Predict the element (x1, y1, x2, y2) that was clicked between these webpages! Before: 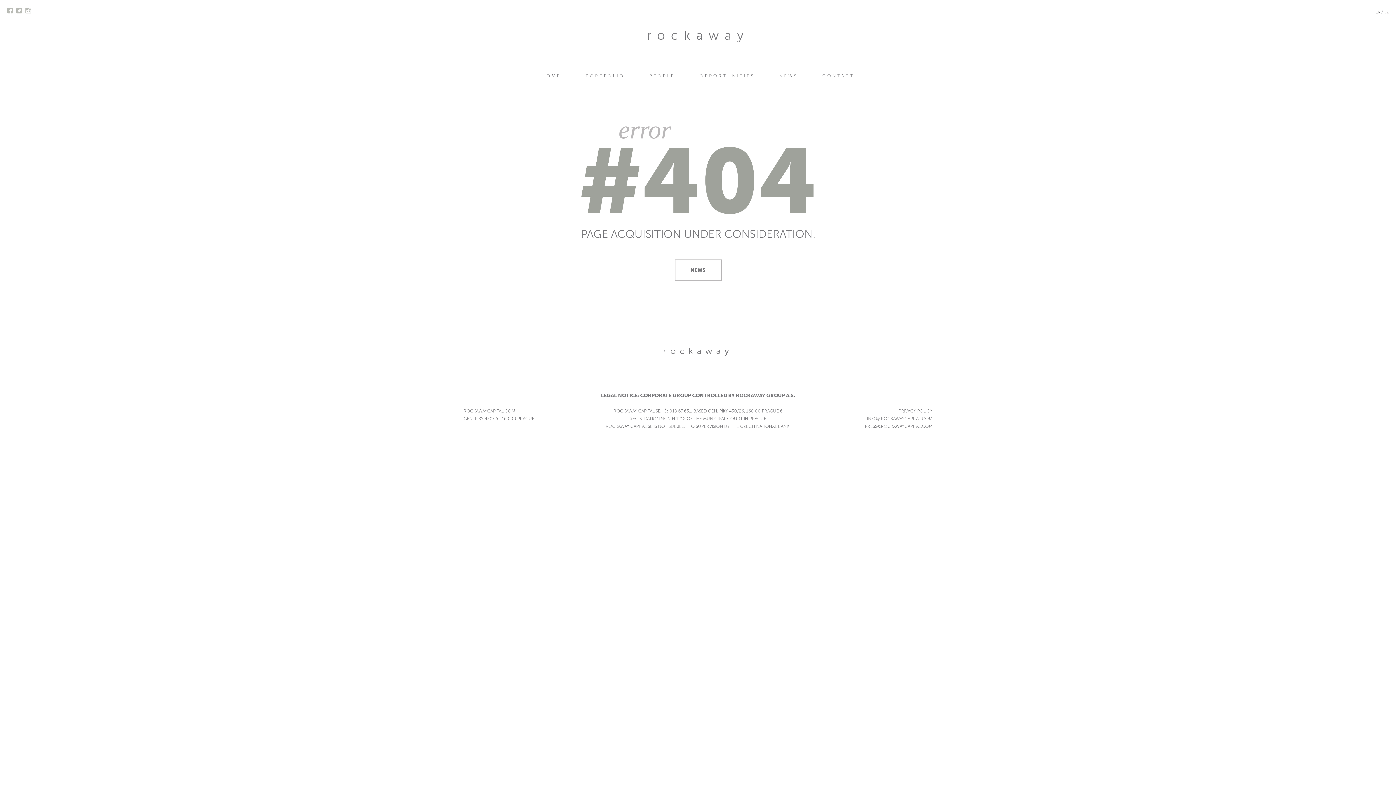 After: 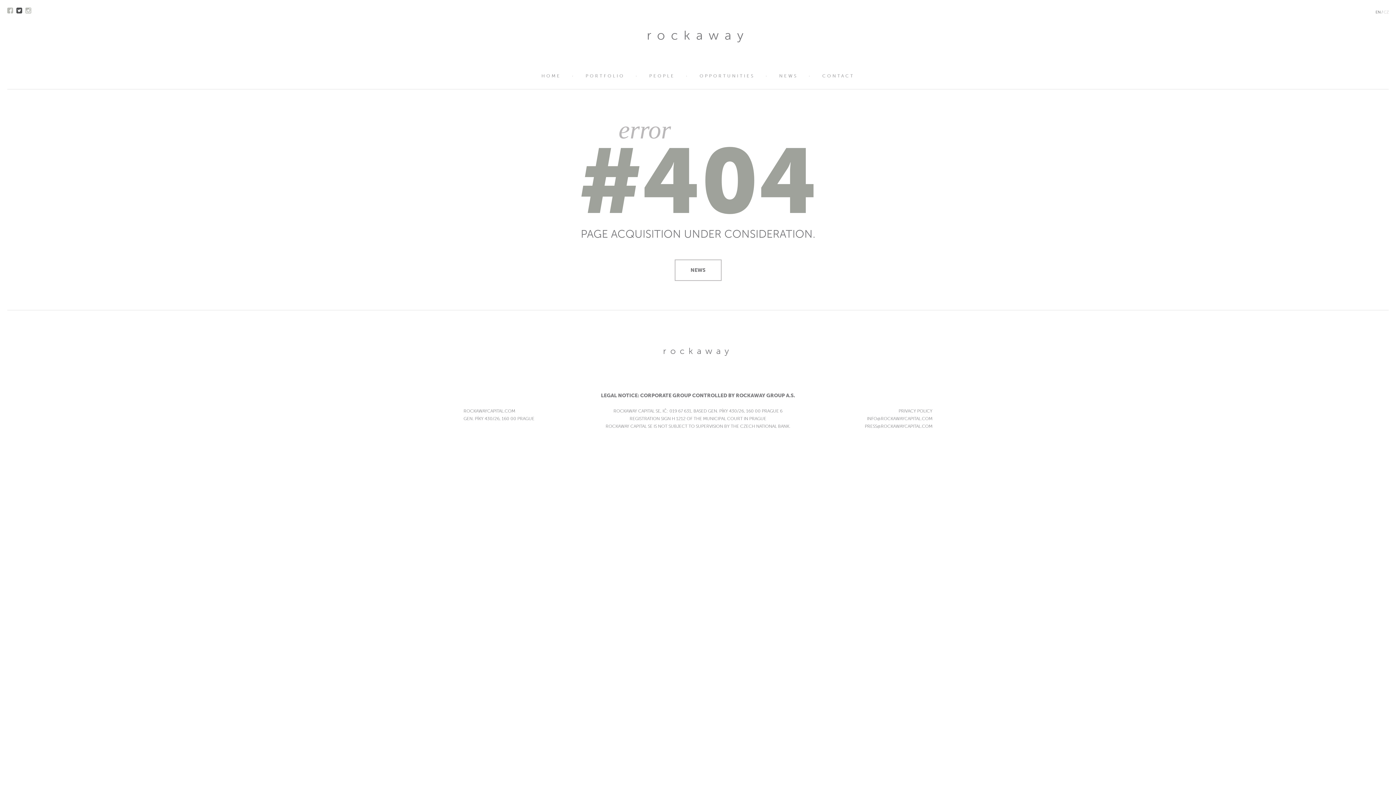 Action: bbox: (16, 7, 22, 14)